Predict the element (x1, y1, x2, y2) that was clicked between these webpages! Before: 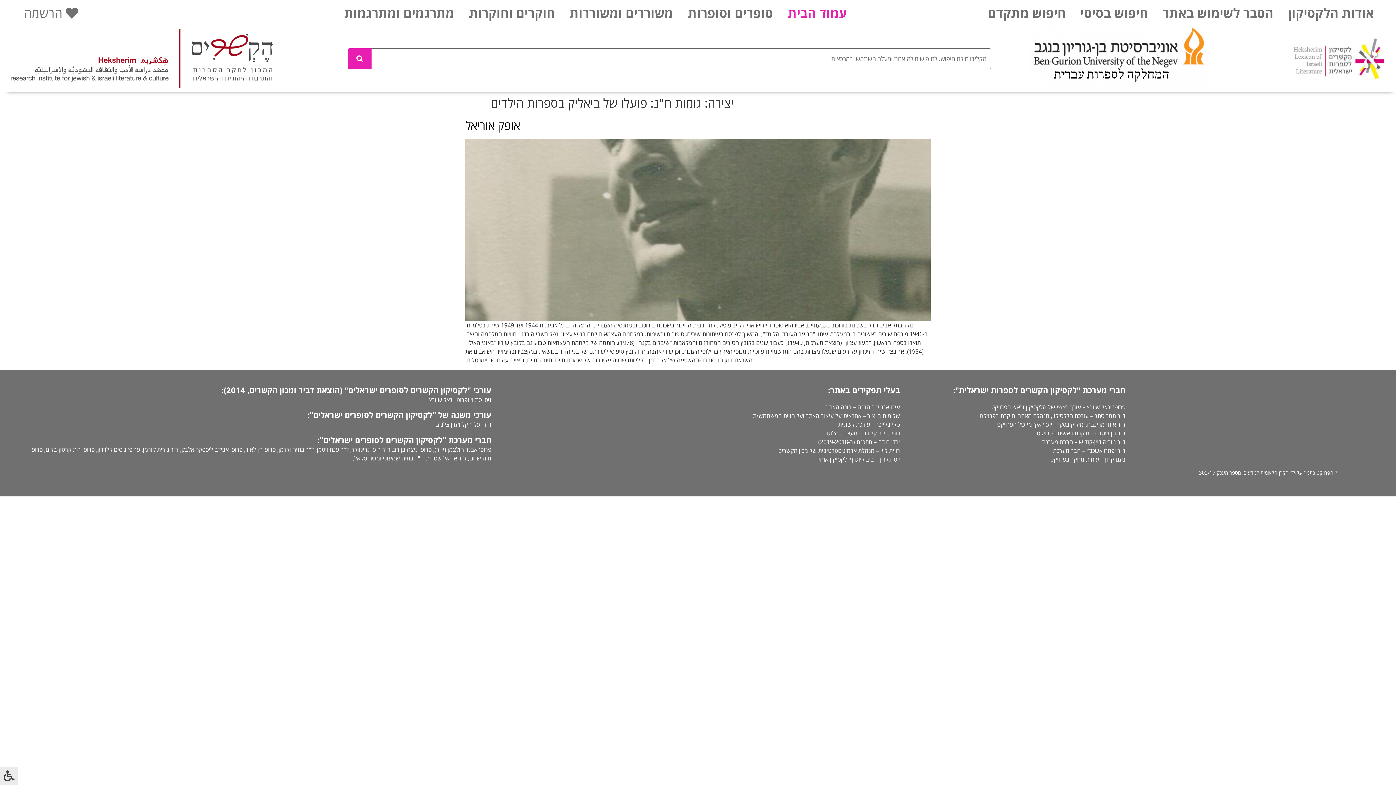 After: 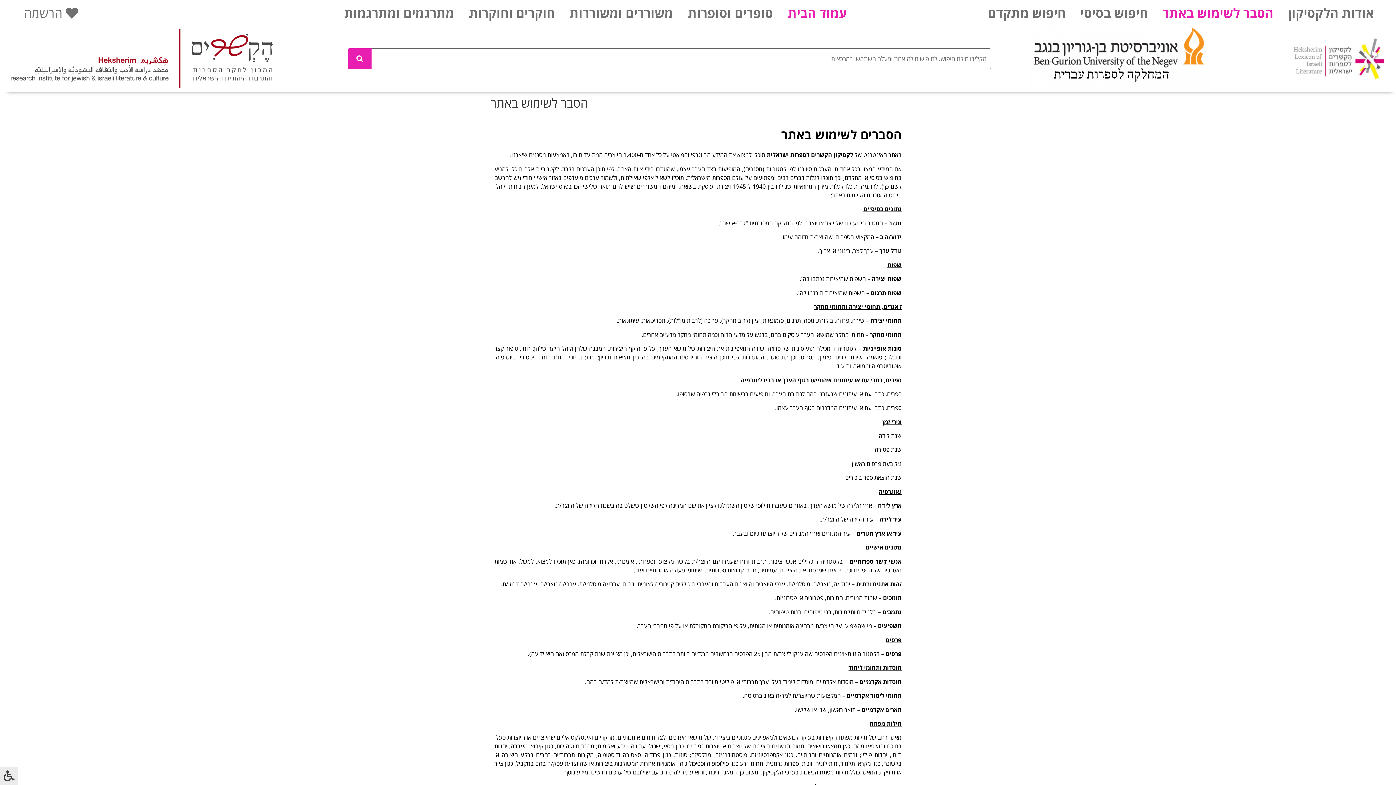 Action: bbox: (1155, 8, 1281, 16) label: הסבר לשימוש באתר